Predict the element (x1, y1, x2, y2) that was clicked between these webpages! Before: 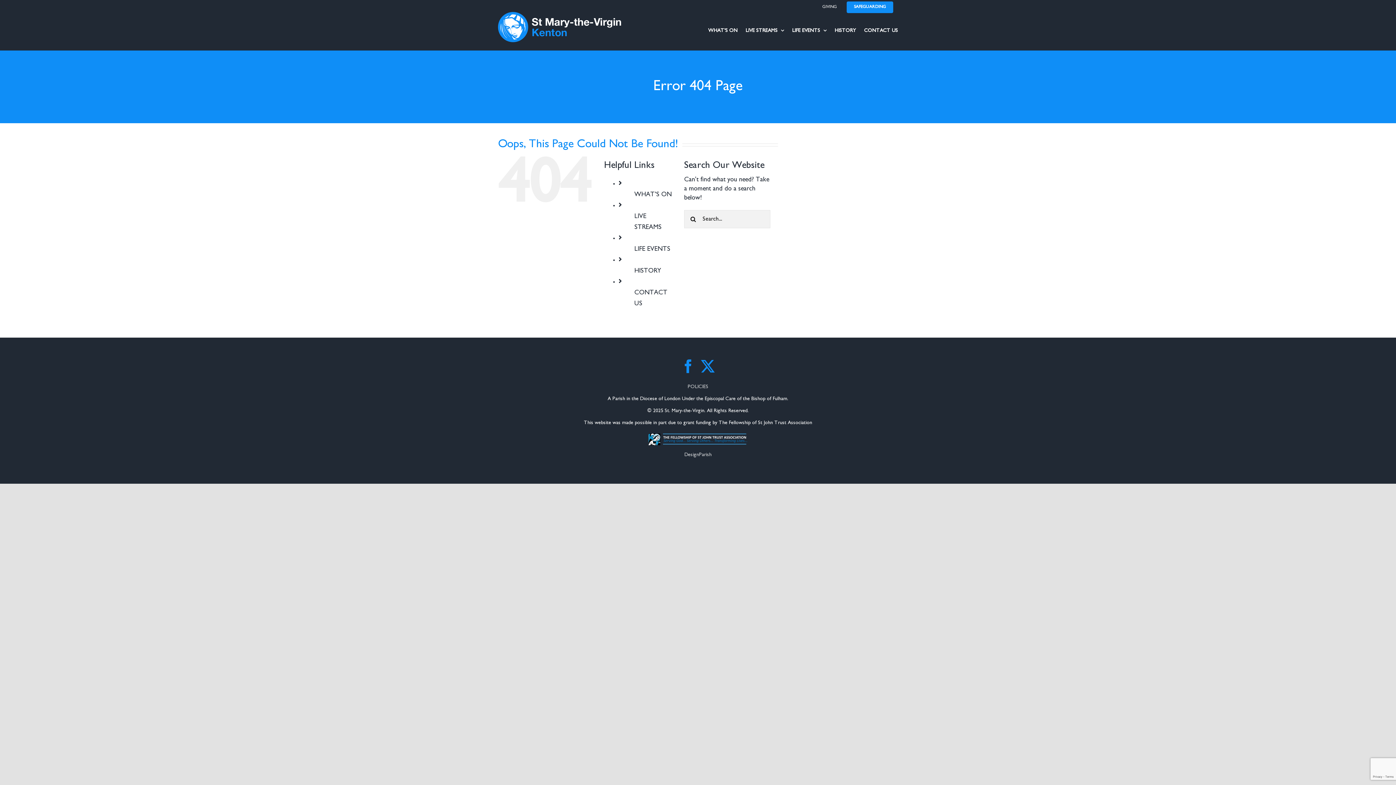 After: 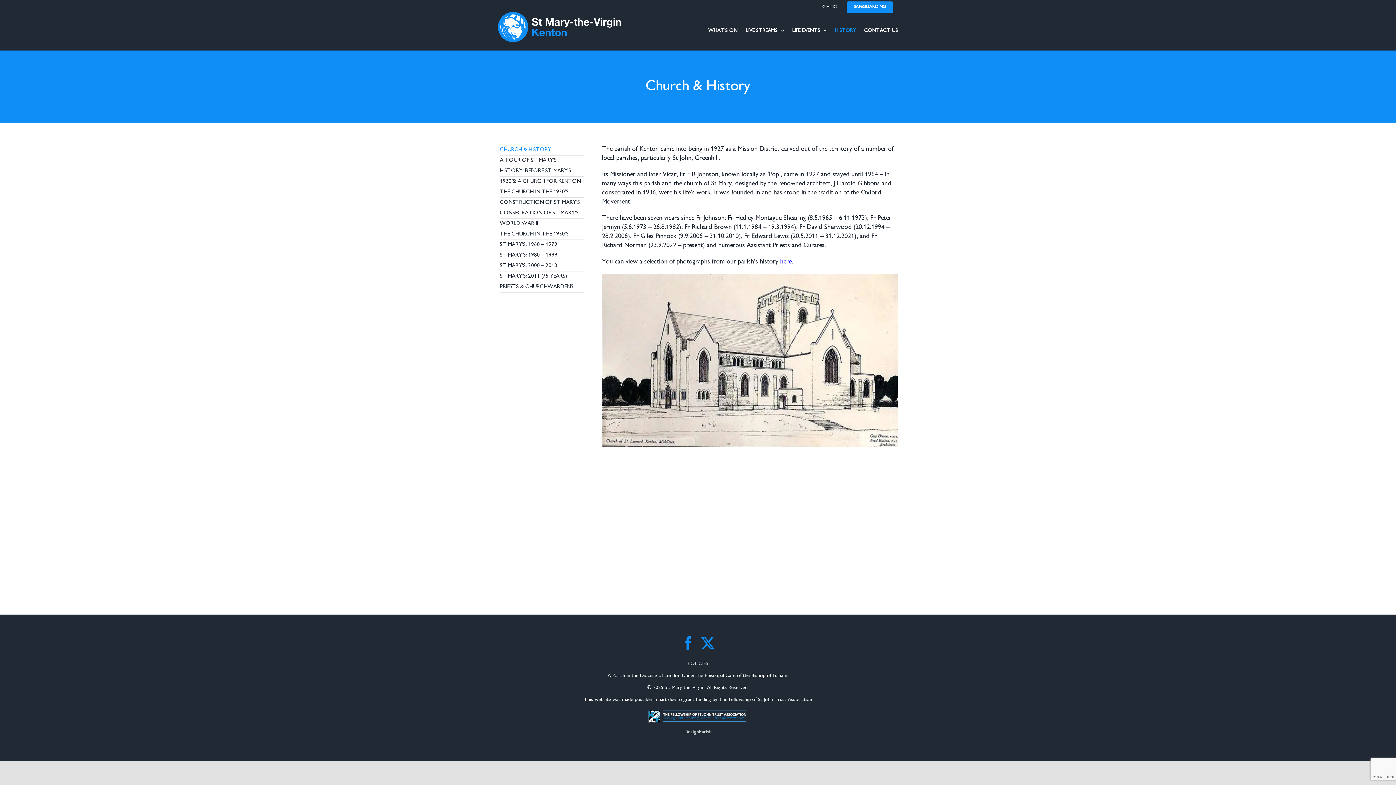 Action: label: HISTORY bbox: (634, 268, 661, 274)